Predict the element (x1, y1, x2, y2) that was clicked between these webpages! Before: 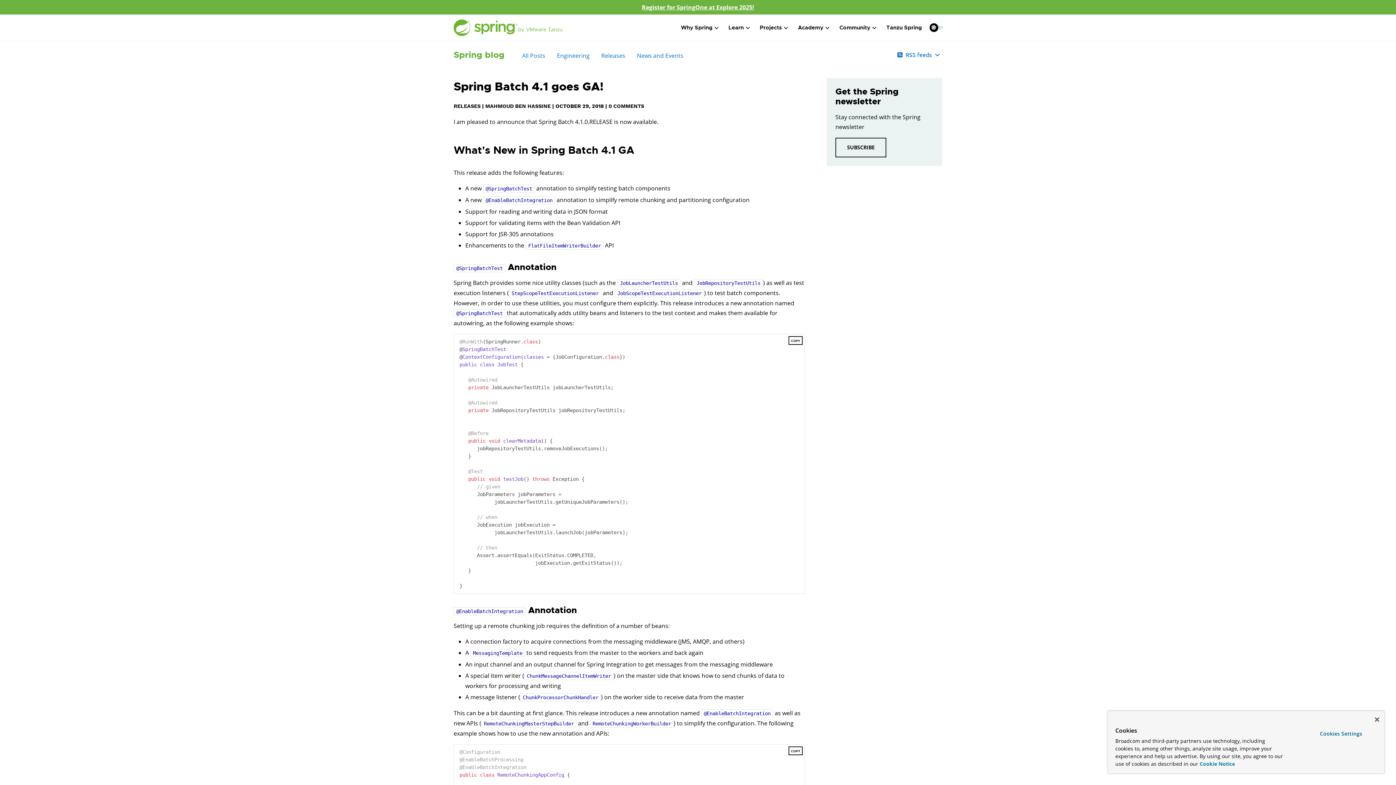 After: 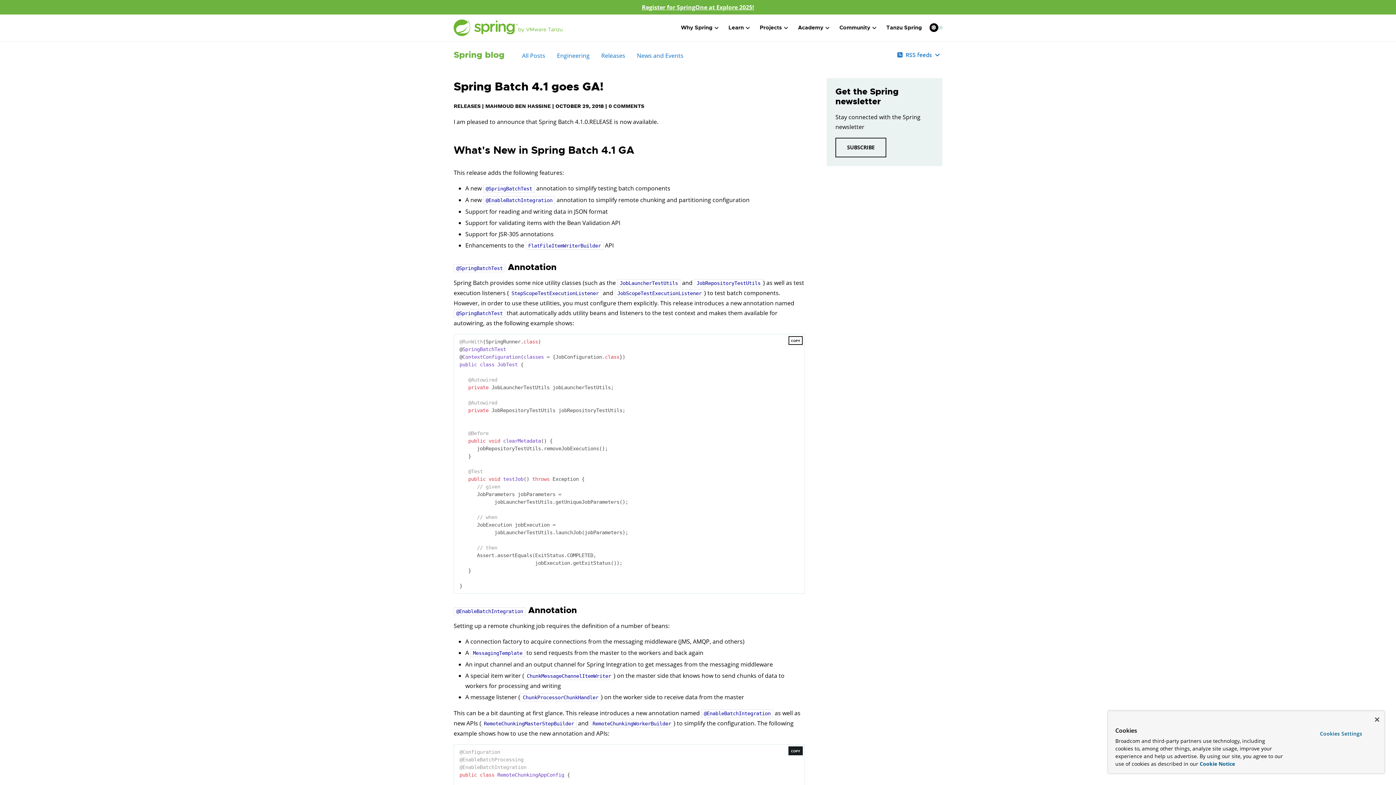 Action: label: COPY bbox: (788, 746, 802, 755)